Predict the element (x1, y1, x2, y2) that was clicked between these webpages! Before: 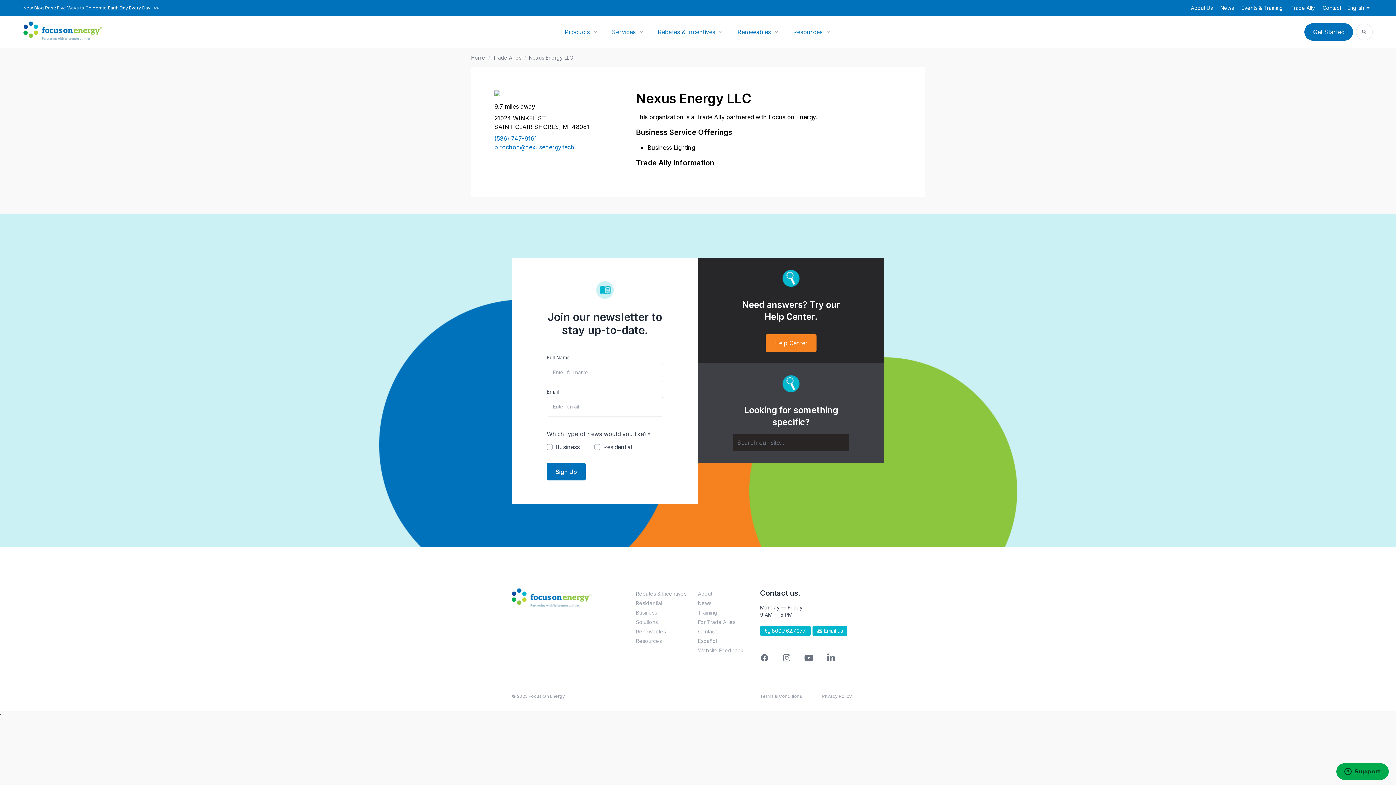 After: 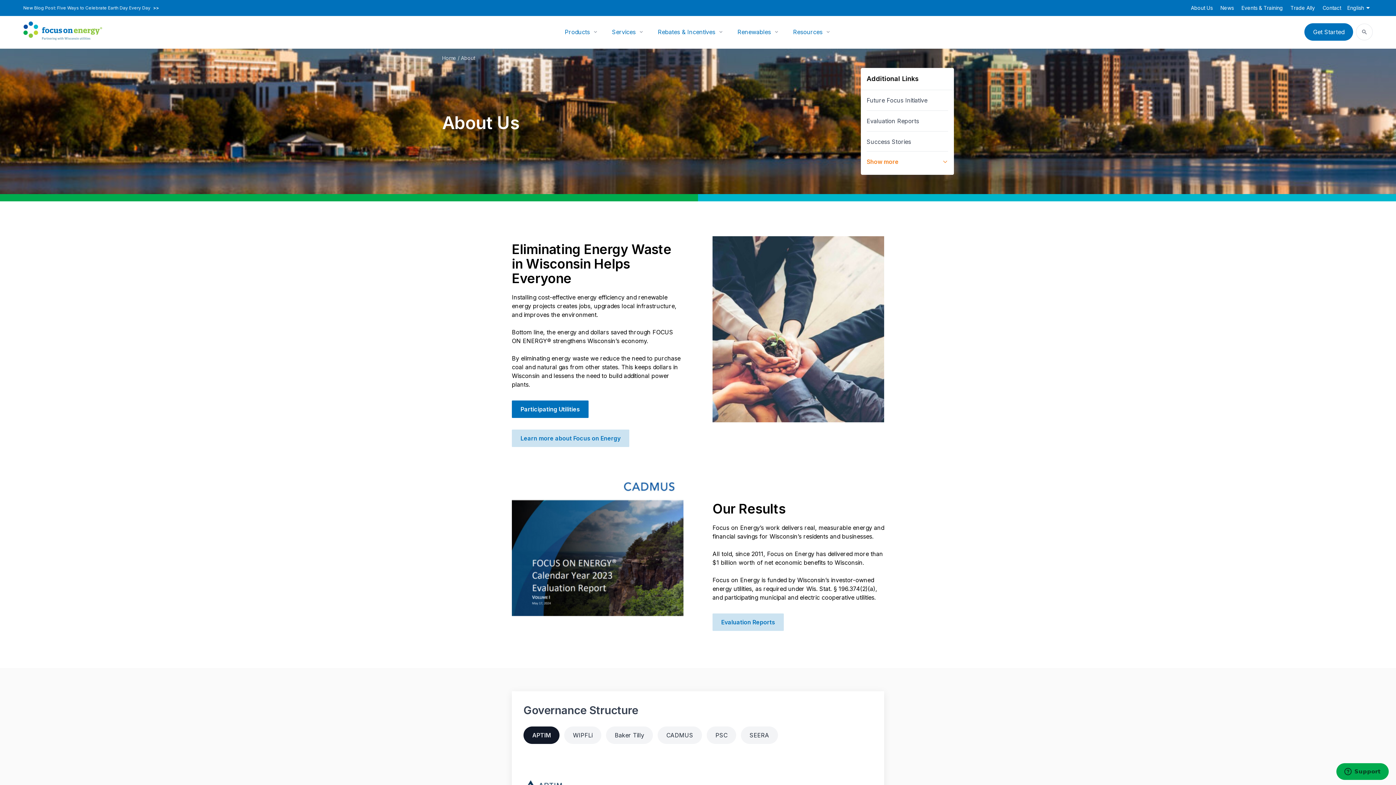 Action: label: About Us bbox: (1191, 4, 1213, 10)